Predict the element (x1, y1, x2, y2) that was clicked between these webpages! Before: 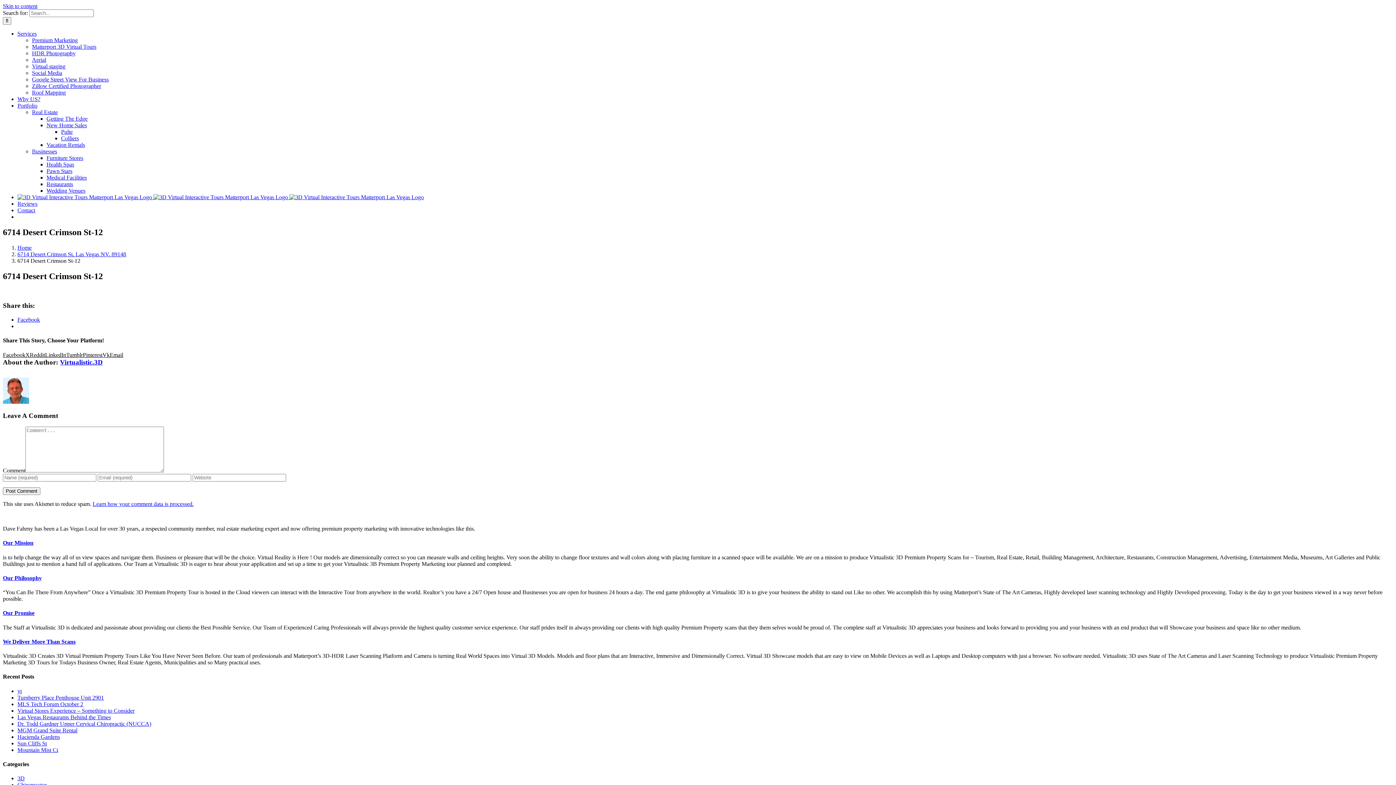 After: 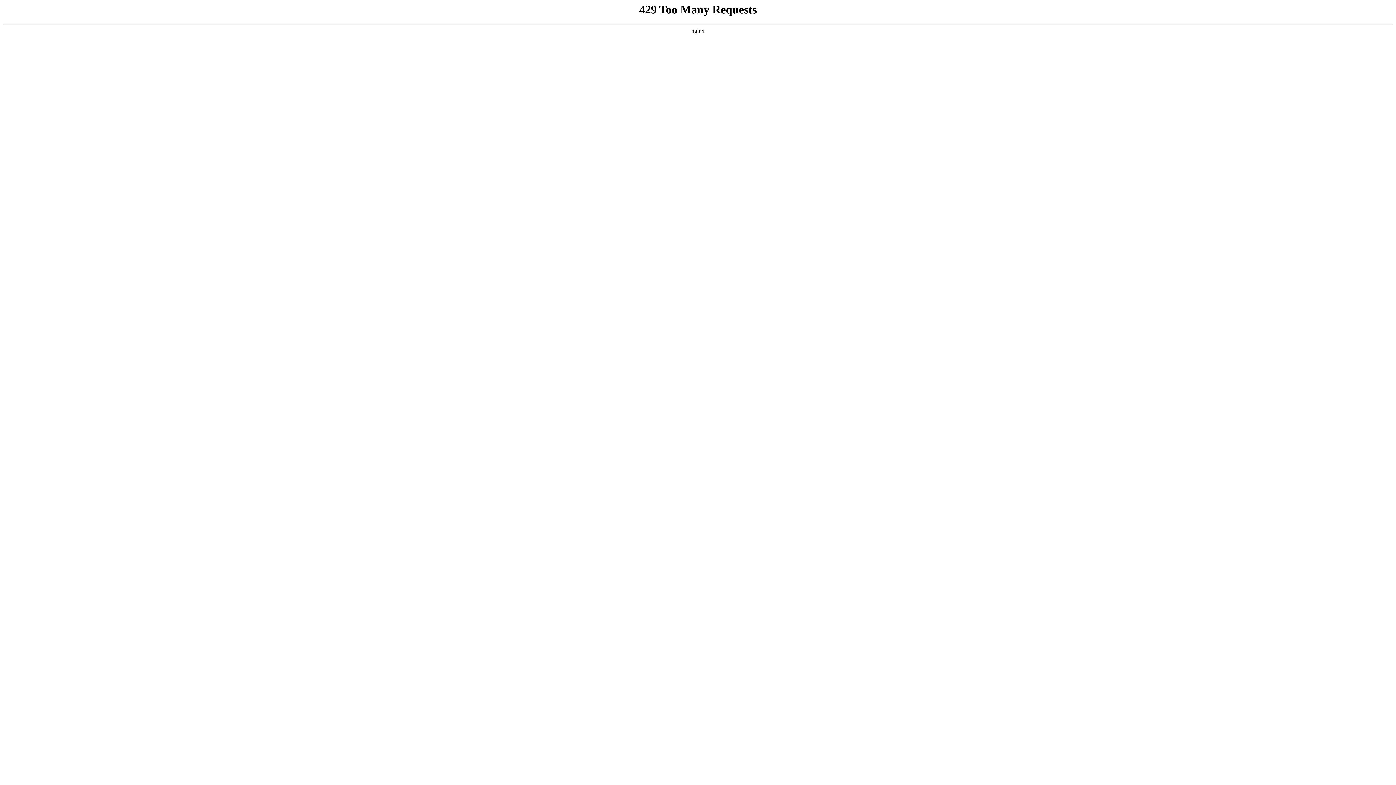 Action: bbox: (17, 688, 21, 694) label: yt